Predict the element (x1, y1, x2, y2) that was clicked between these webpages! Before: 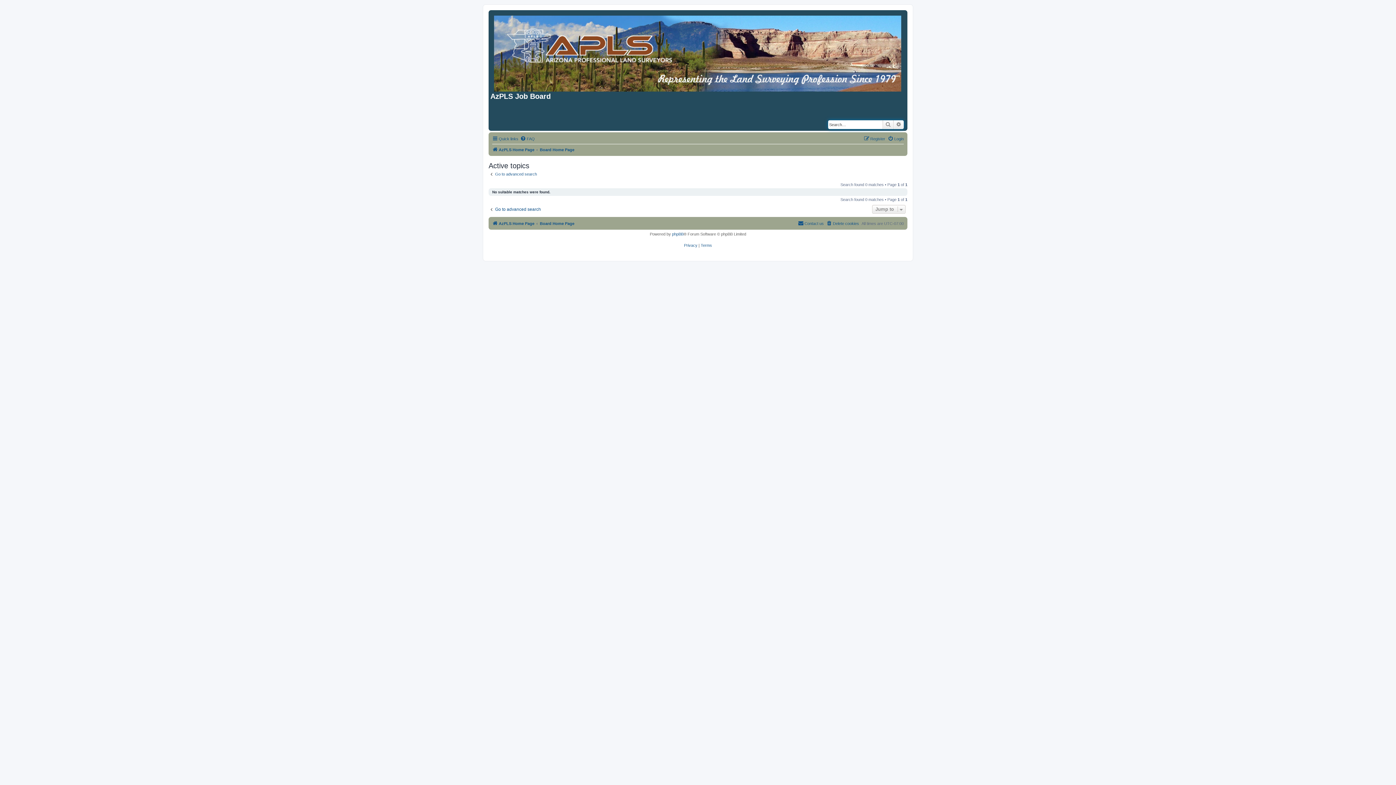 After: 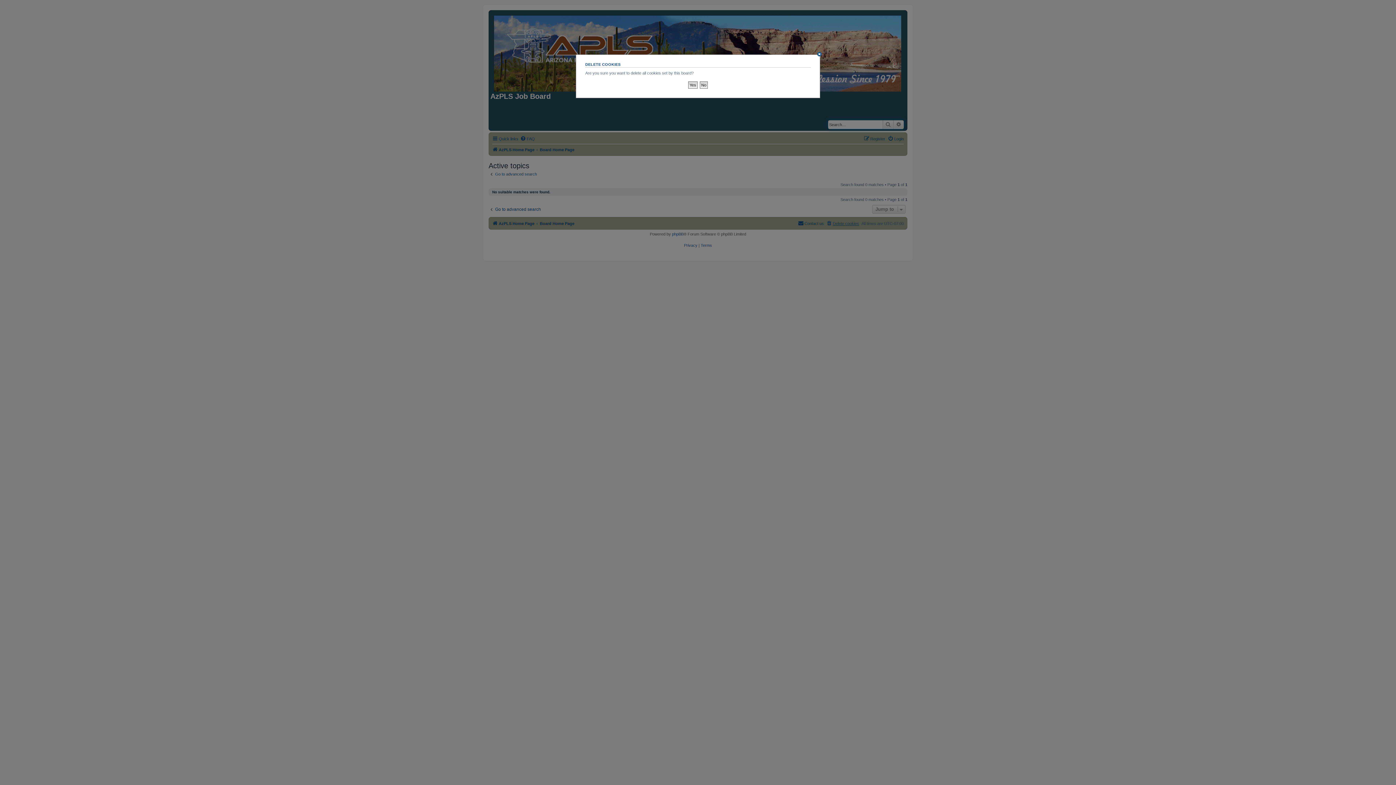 Action: bbox: (826, 219, 859, 228) label: Delete cookies